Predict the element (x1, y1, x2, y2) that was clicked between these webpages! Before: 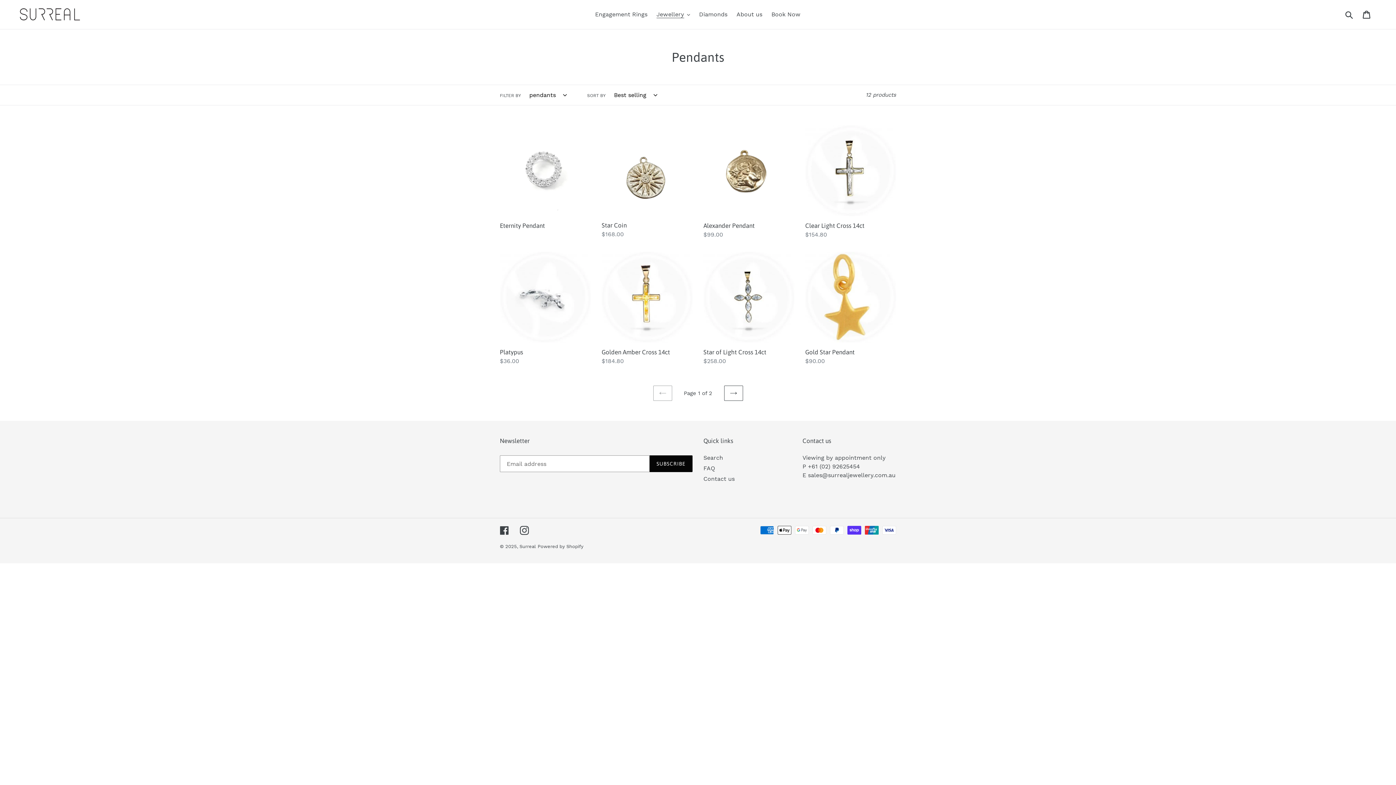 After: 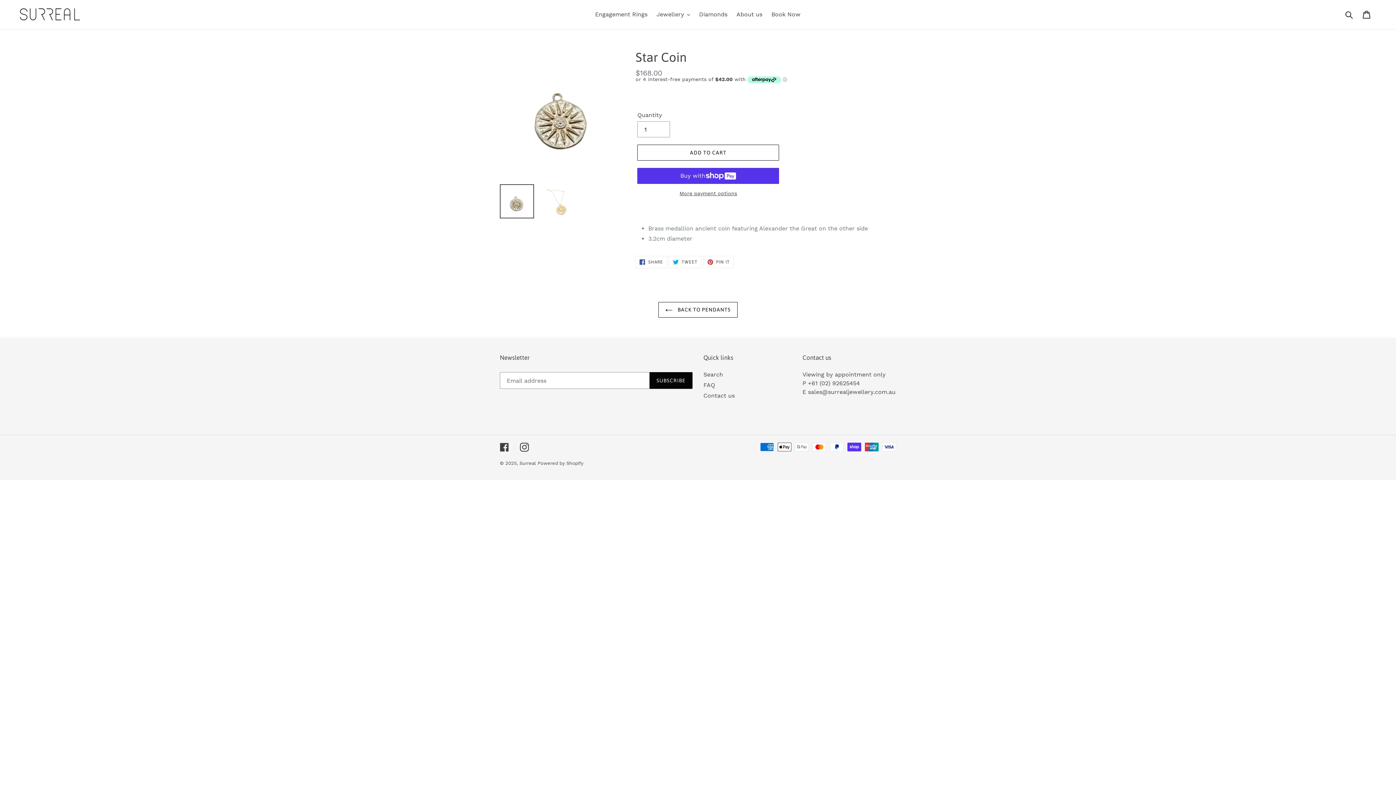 Action: bbox: (601, 125, 692, 238) label: Star Coin